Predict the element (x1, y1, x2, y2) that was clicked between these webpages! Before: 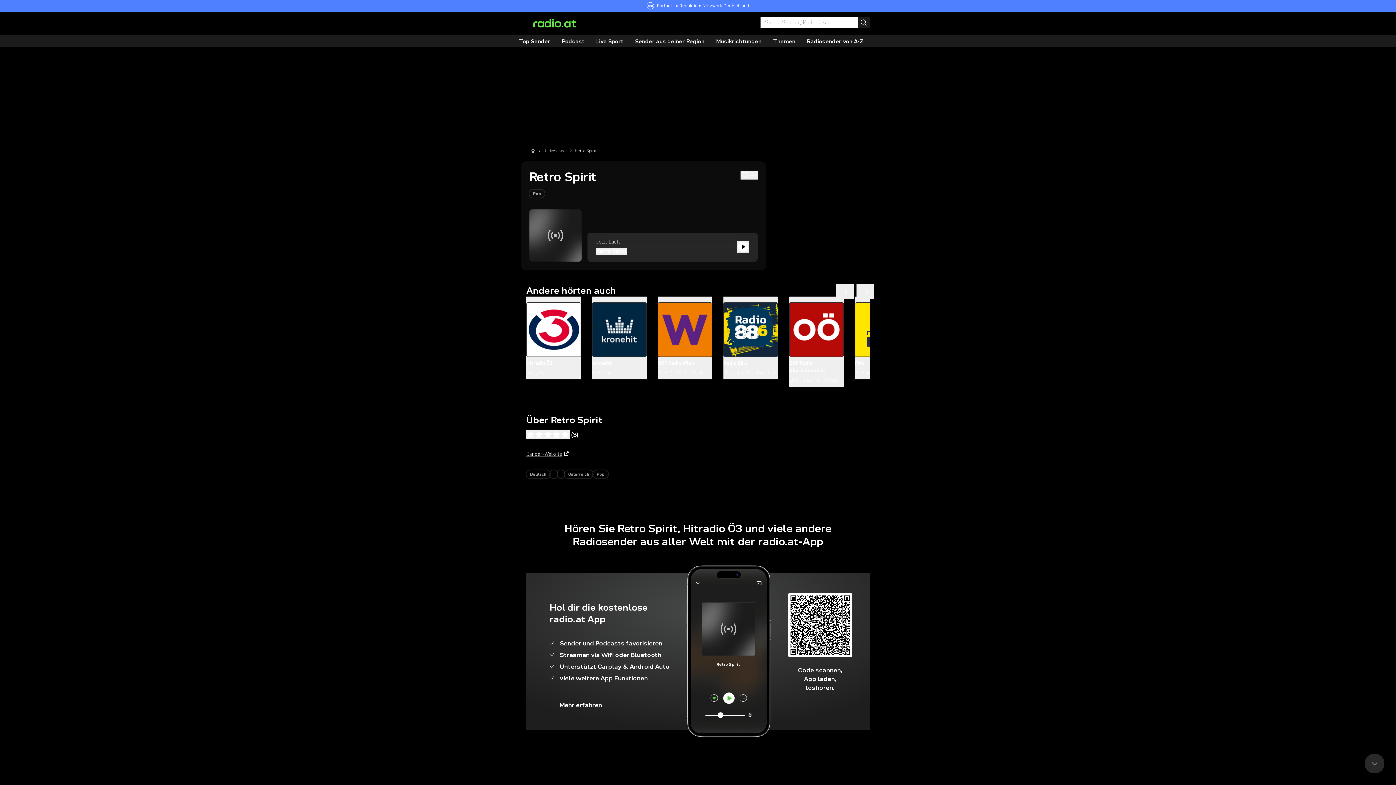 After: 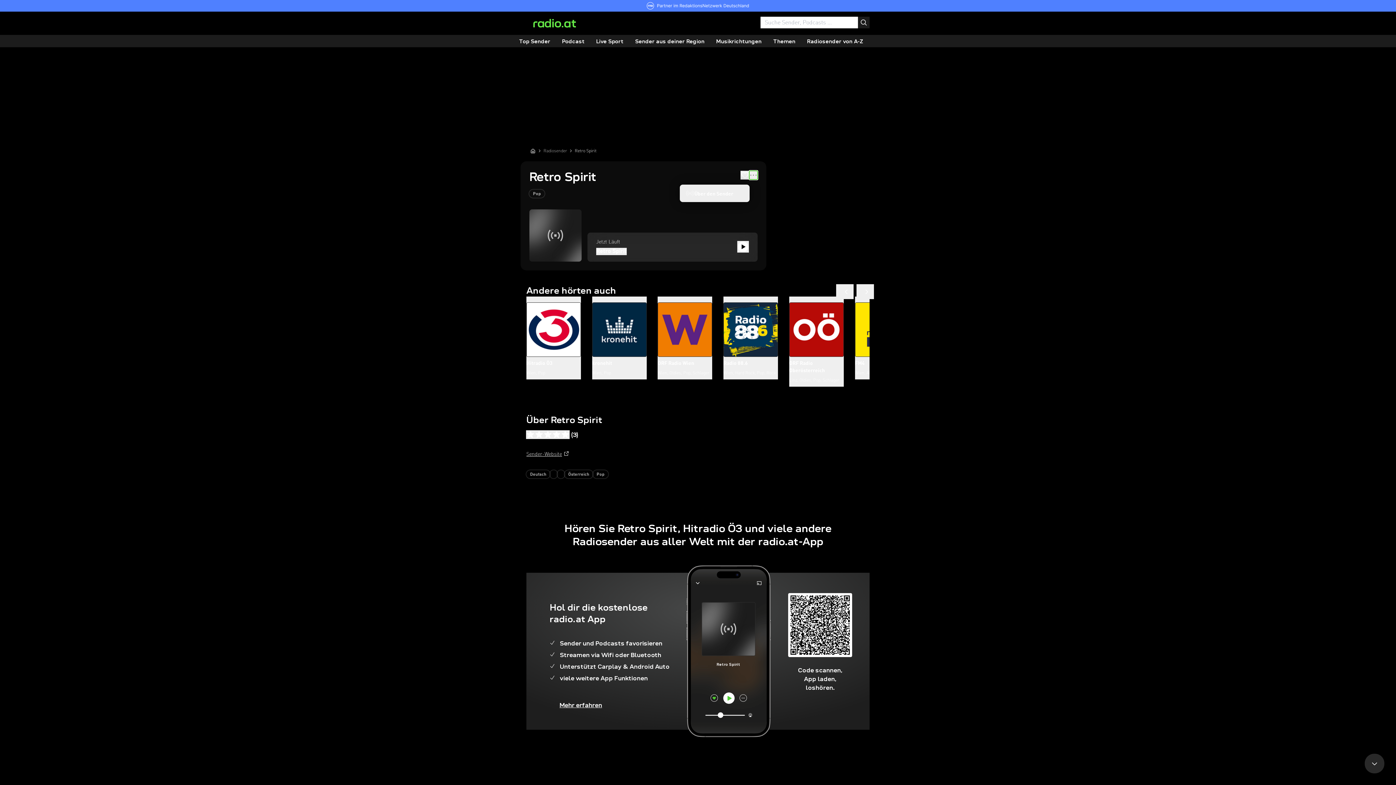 Action: label: More options bbox: (749, 170, 757, 179)